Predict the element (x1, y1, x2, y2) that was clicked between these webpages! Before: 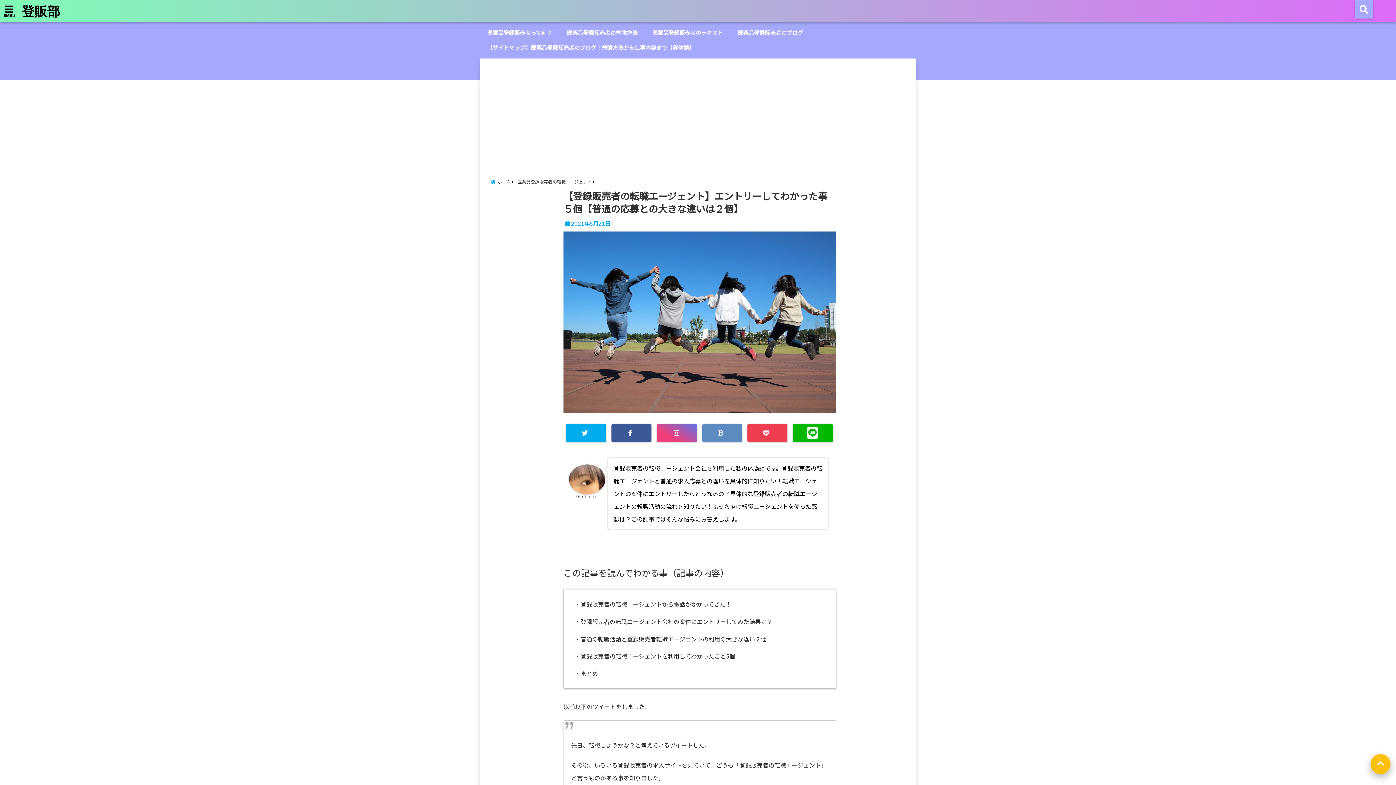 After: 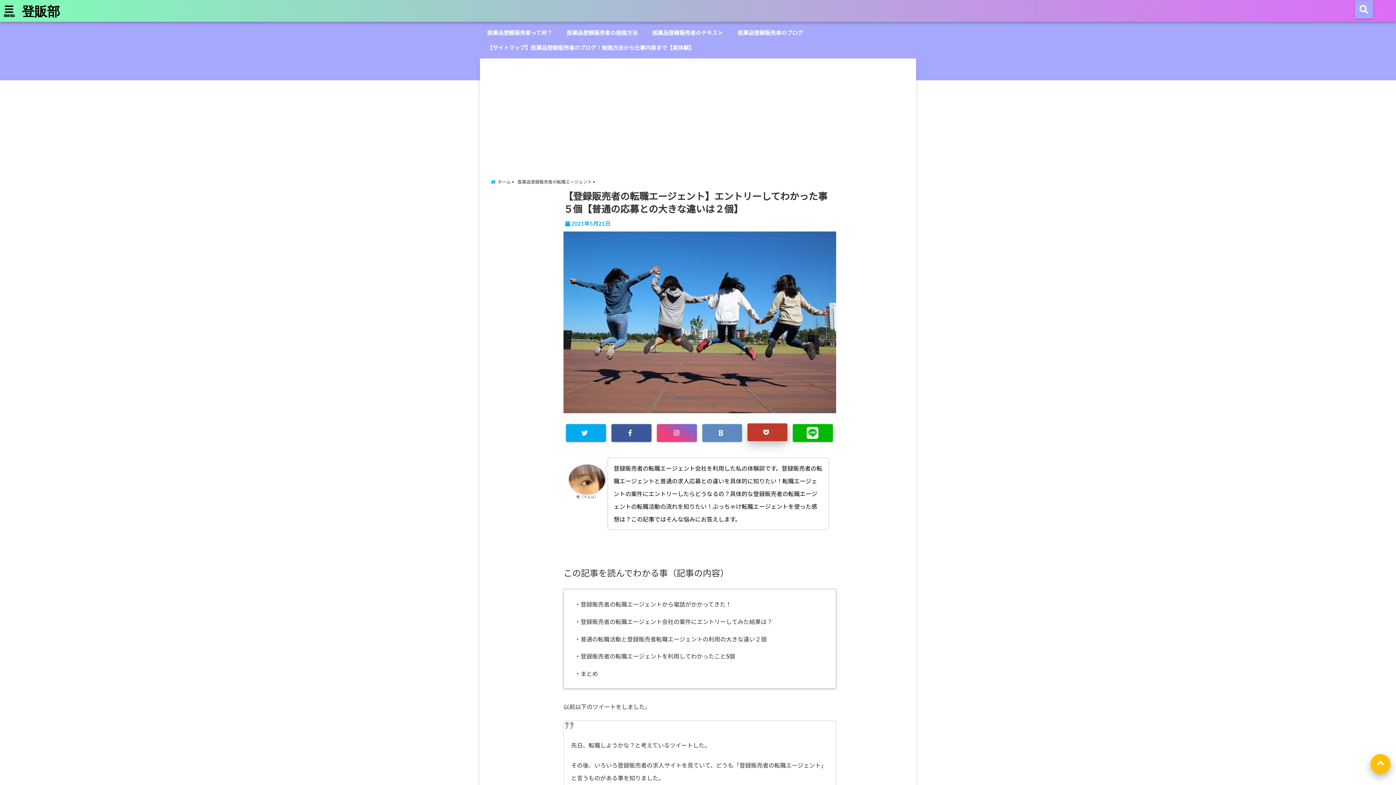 Action: bbox: (747, 311, 787, 329)